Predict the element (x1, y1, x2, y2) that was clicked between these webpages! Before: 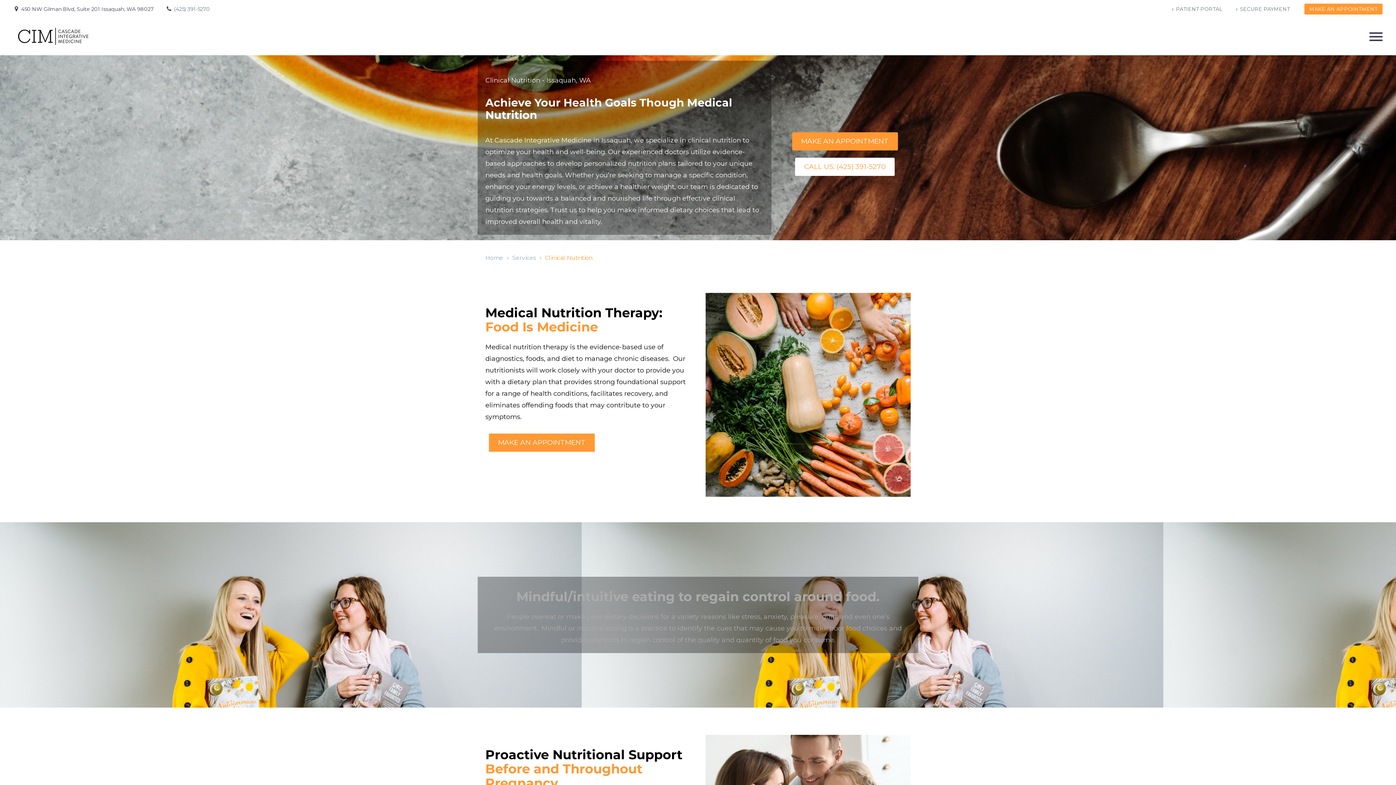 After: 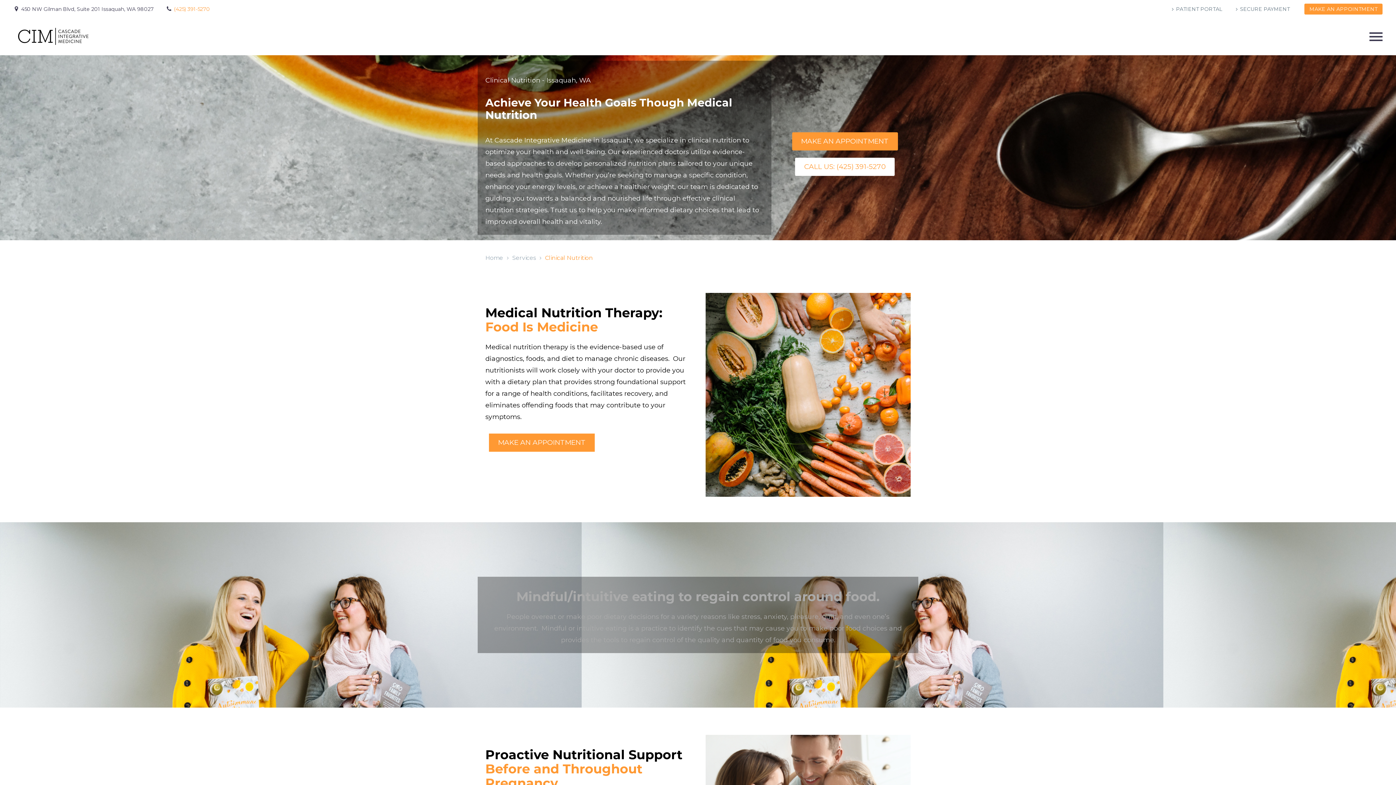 Action: label: (425) 391-5270 bbox: (174, 5, 210, 12)